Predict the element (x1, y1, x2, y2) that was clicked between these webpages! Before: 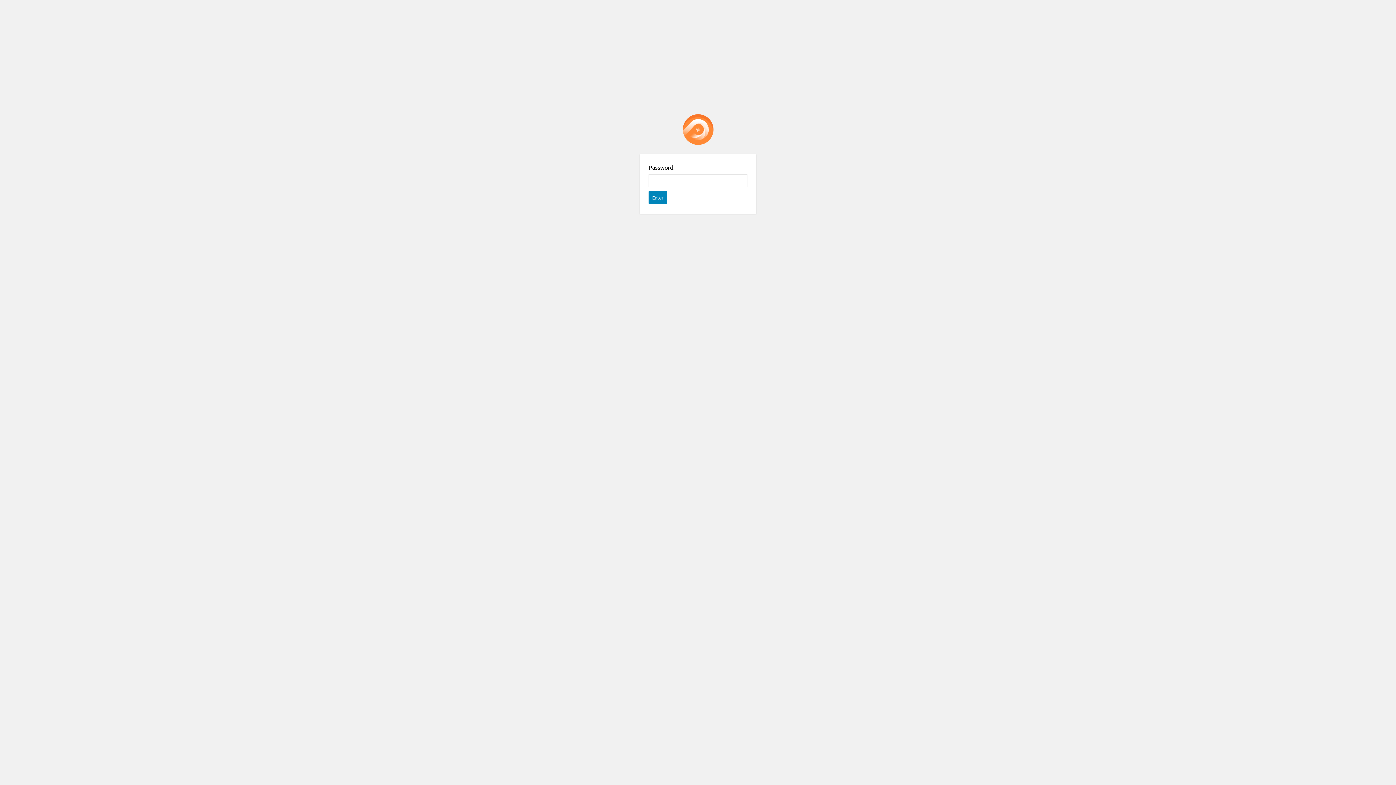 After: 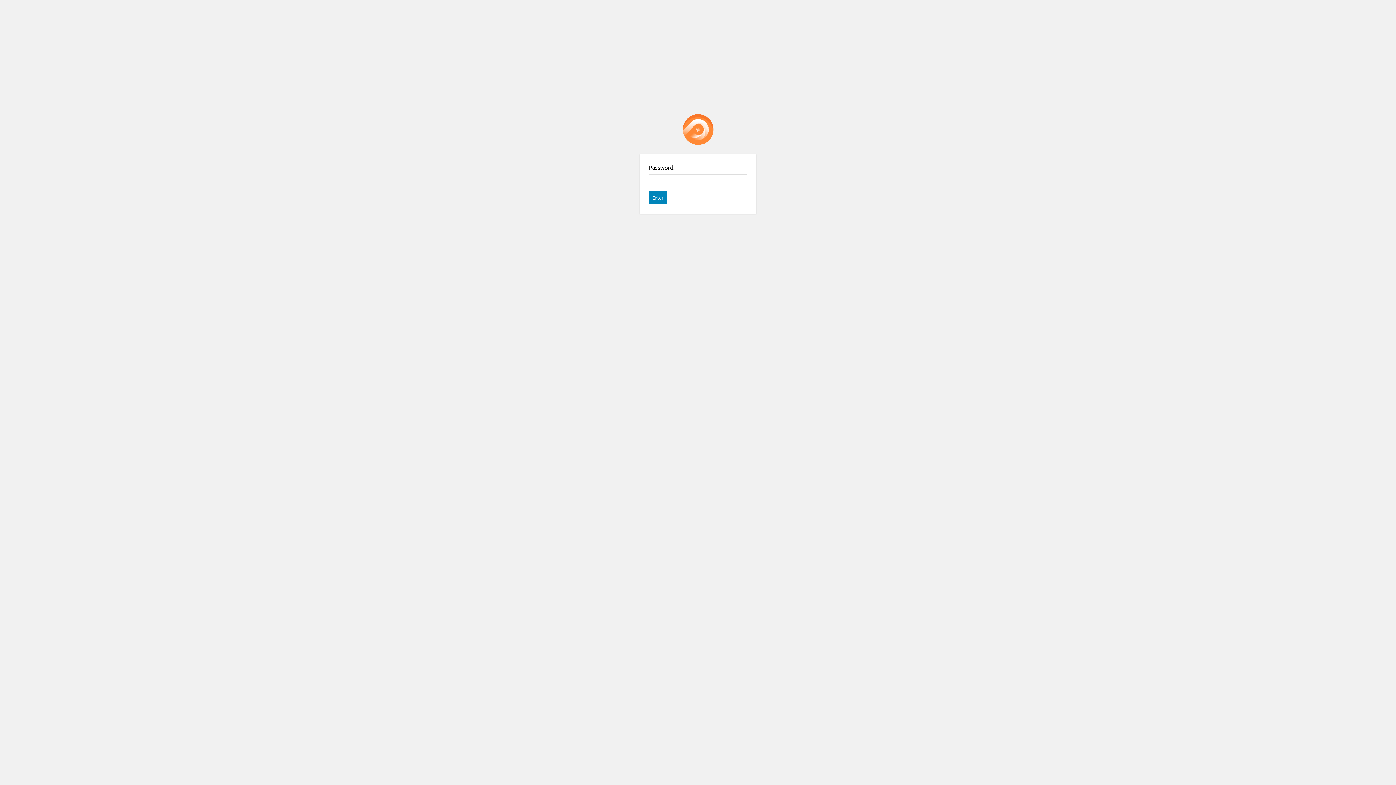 Action: label: Password Protect WordPress plugin bbox: (682, 114, 713, 145)